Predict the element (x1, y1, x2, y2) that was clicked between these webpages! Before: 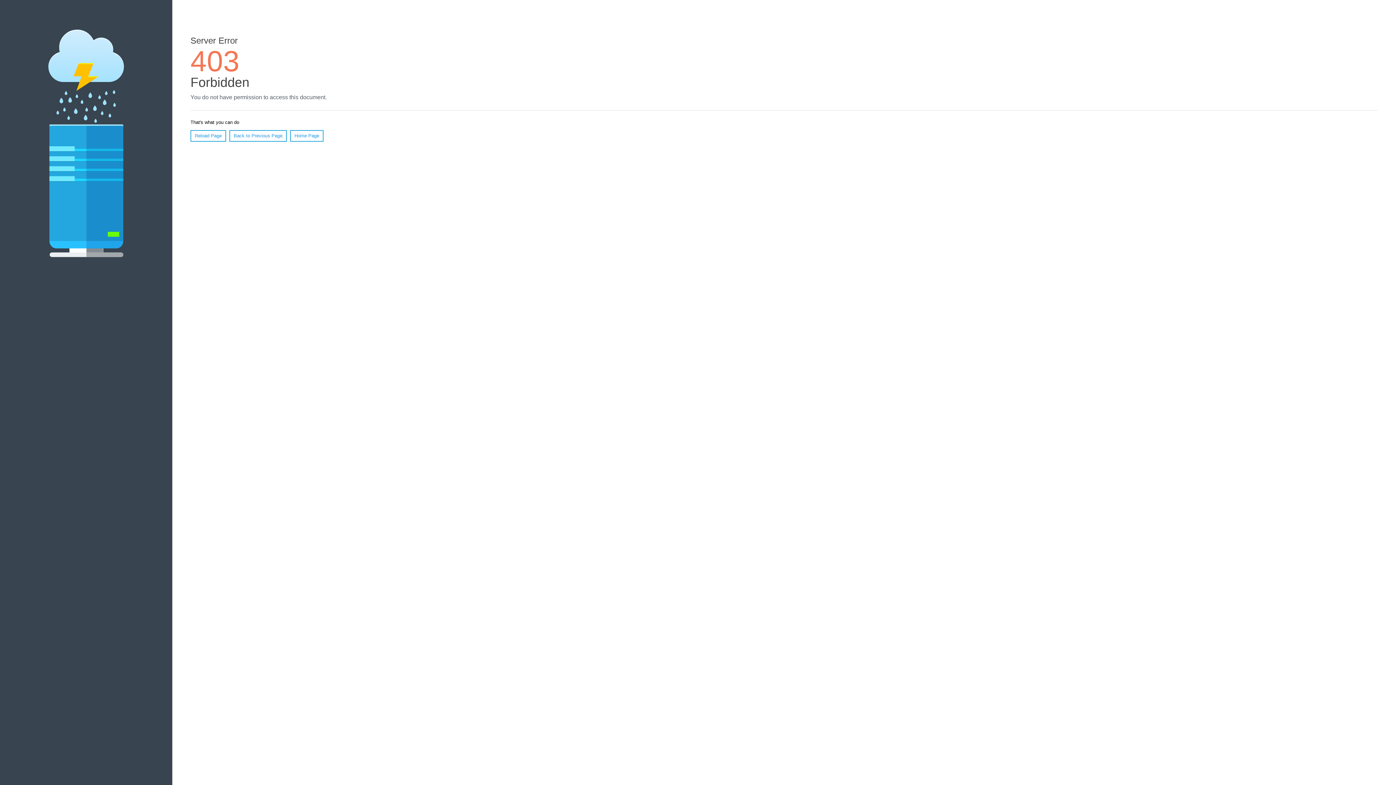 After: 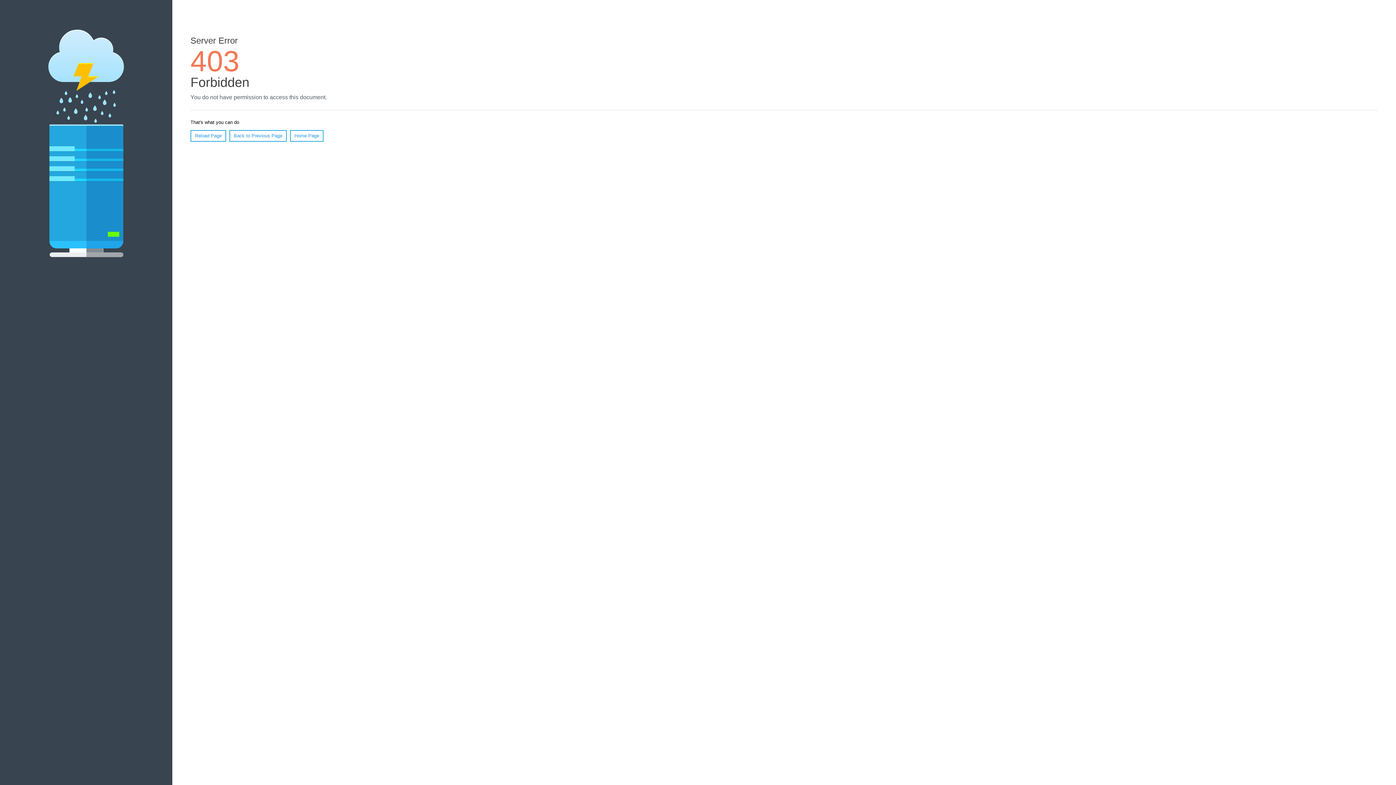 Action: bbox: (190, 130, 226, 141) label: Reload Page